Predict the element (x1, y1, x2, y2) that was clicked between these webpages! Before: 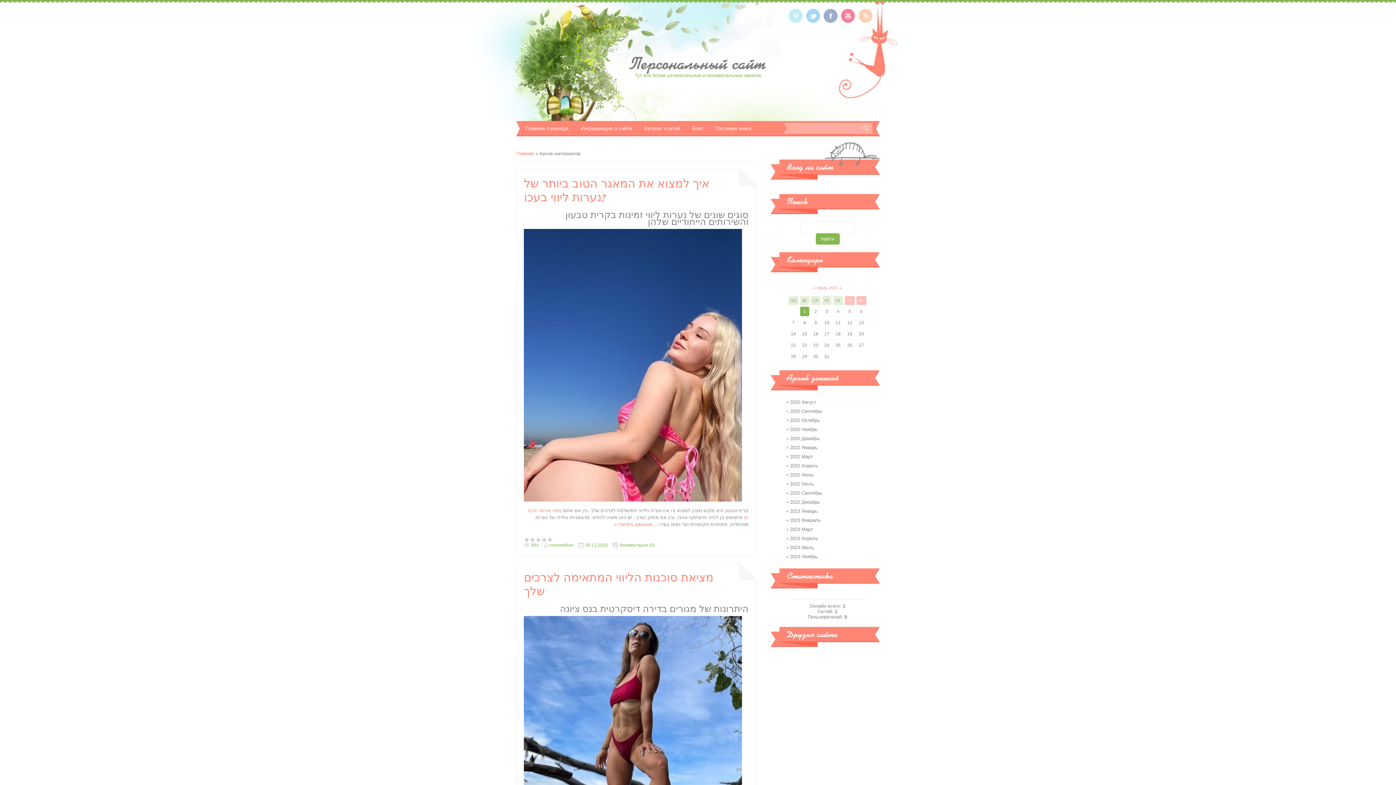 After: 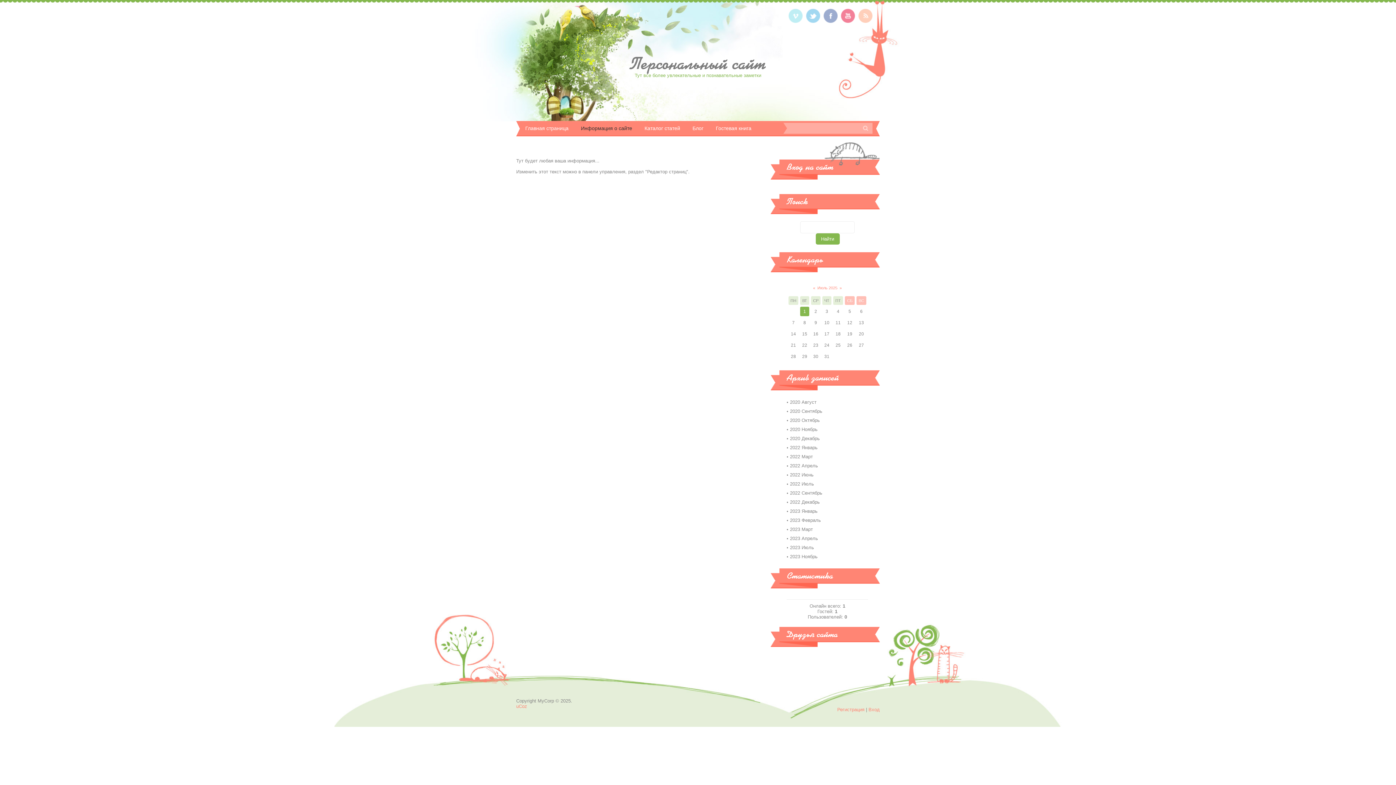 Action: bbox: (575, 121, 637, 135) label: Информация о сайте